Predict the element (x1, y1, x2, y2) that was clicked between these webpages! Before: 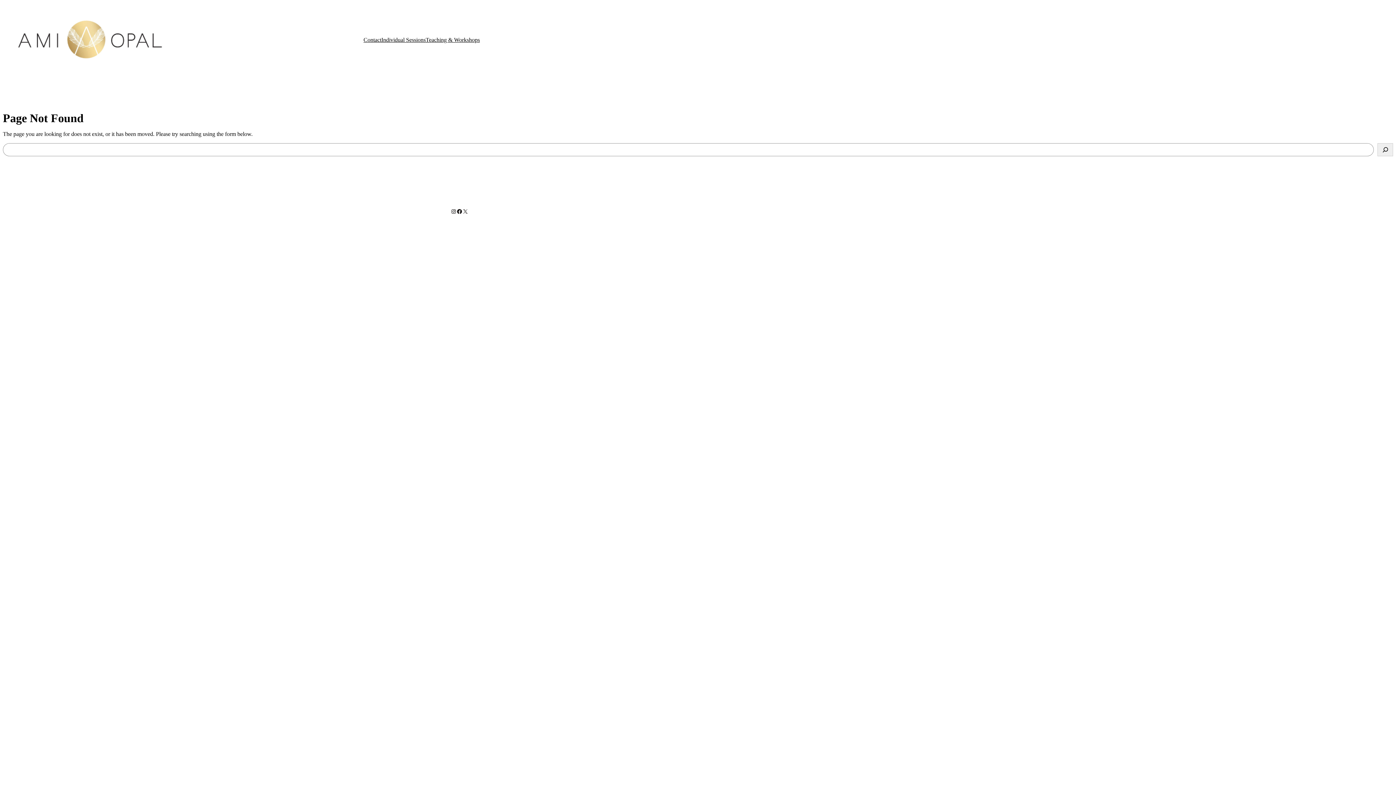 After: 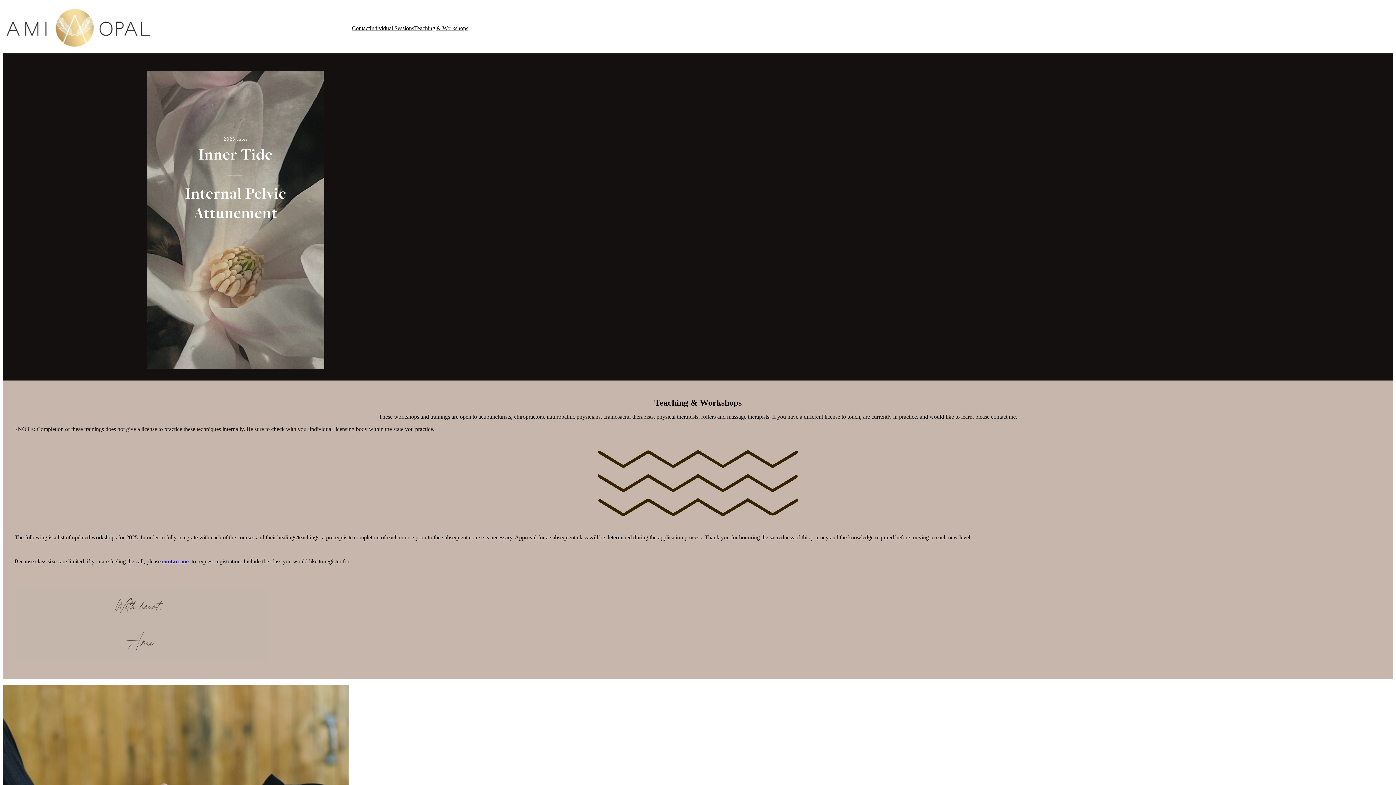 Action: label: Teaching & Workshops bbox: (425, 36, 480, 43)